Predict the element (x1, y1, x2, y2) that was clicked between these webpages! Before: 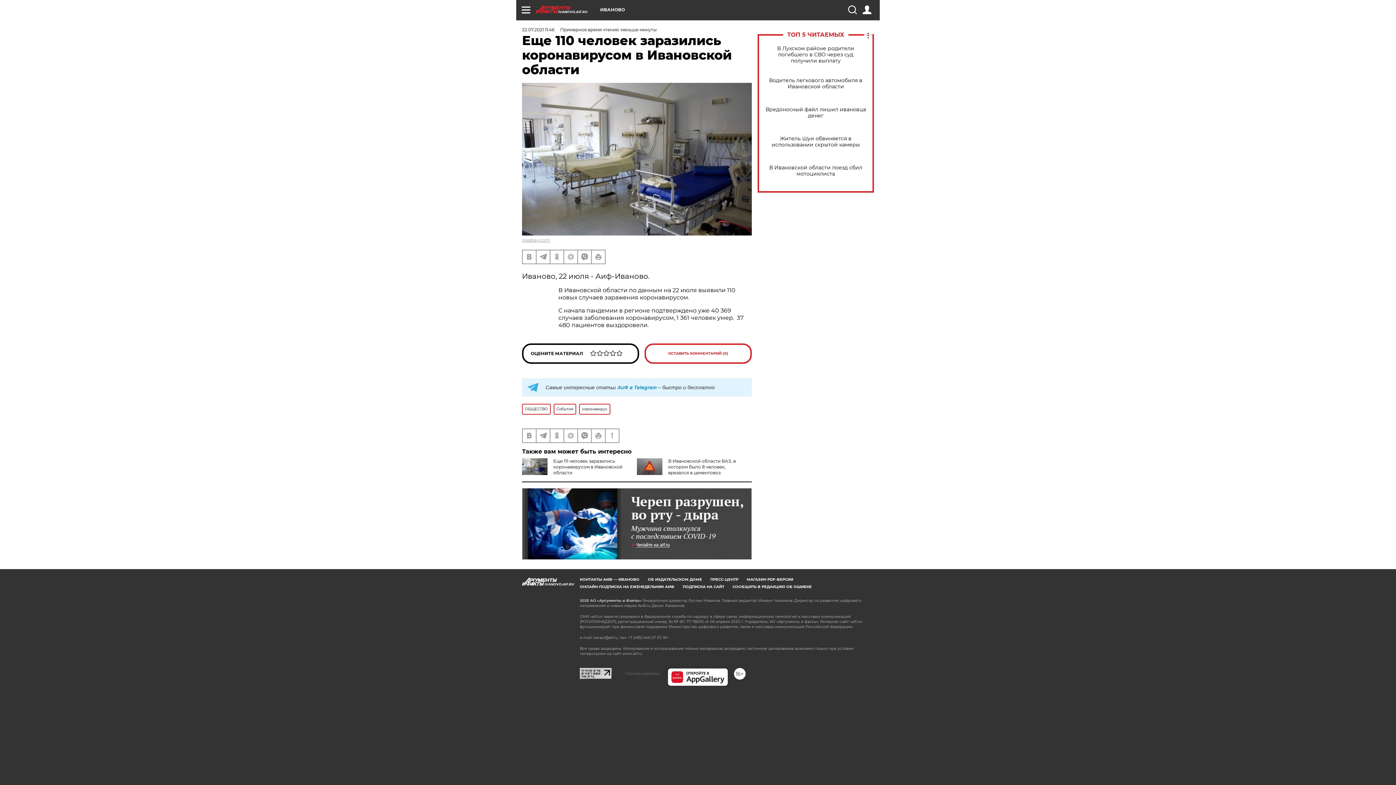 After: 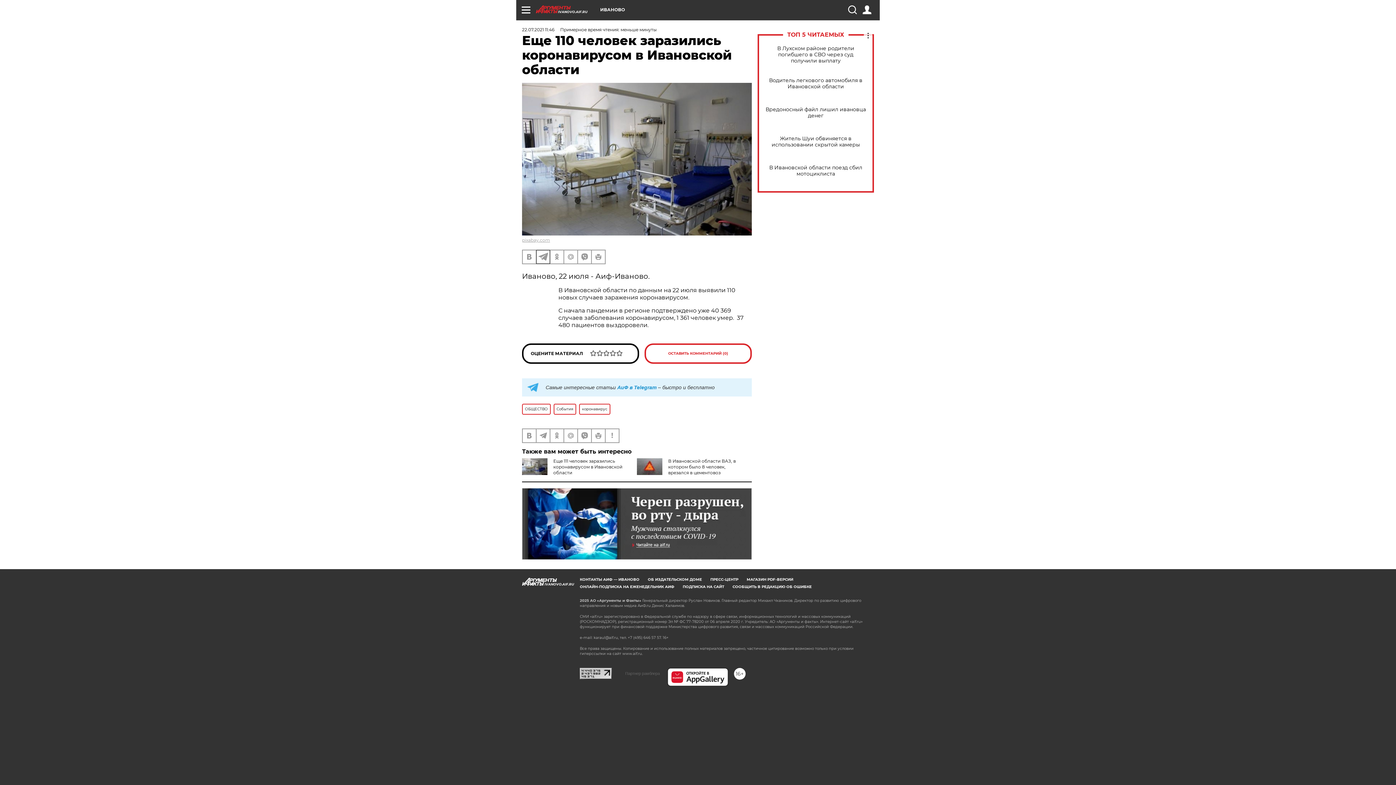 Action: bbox: (536, 250, 549, 263)